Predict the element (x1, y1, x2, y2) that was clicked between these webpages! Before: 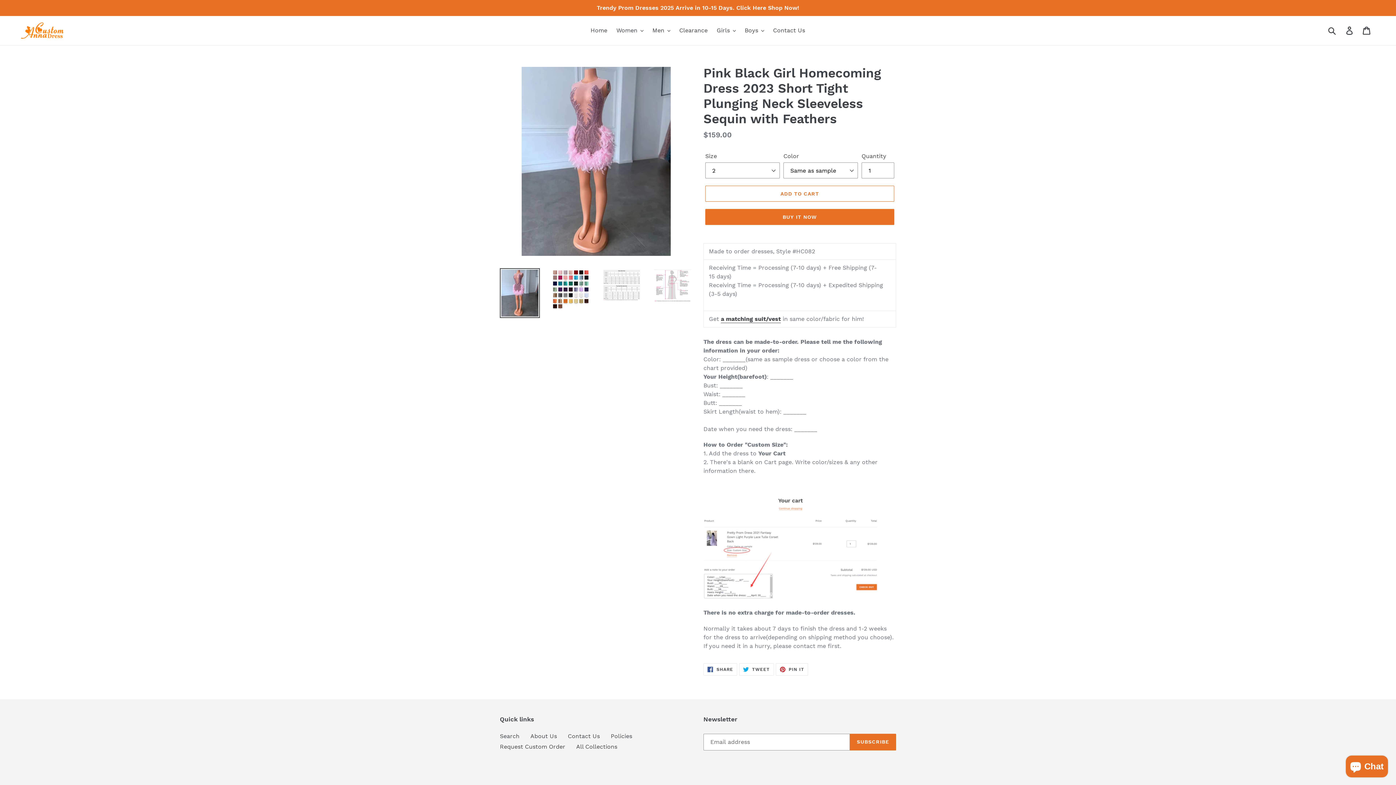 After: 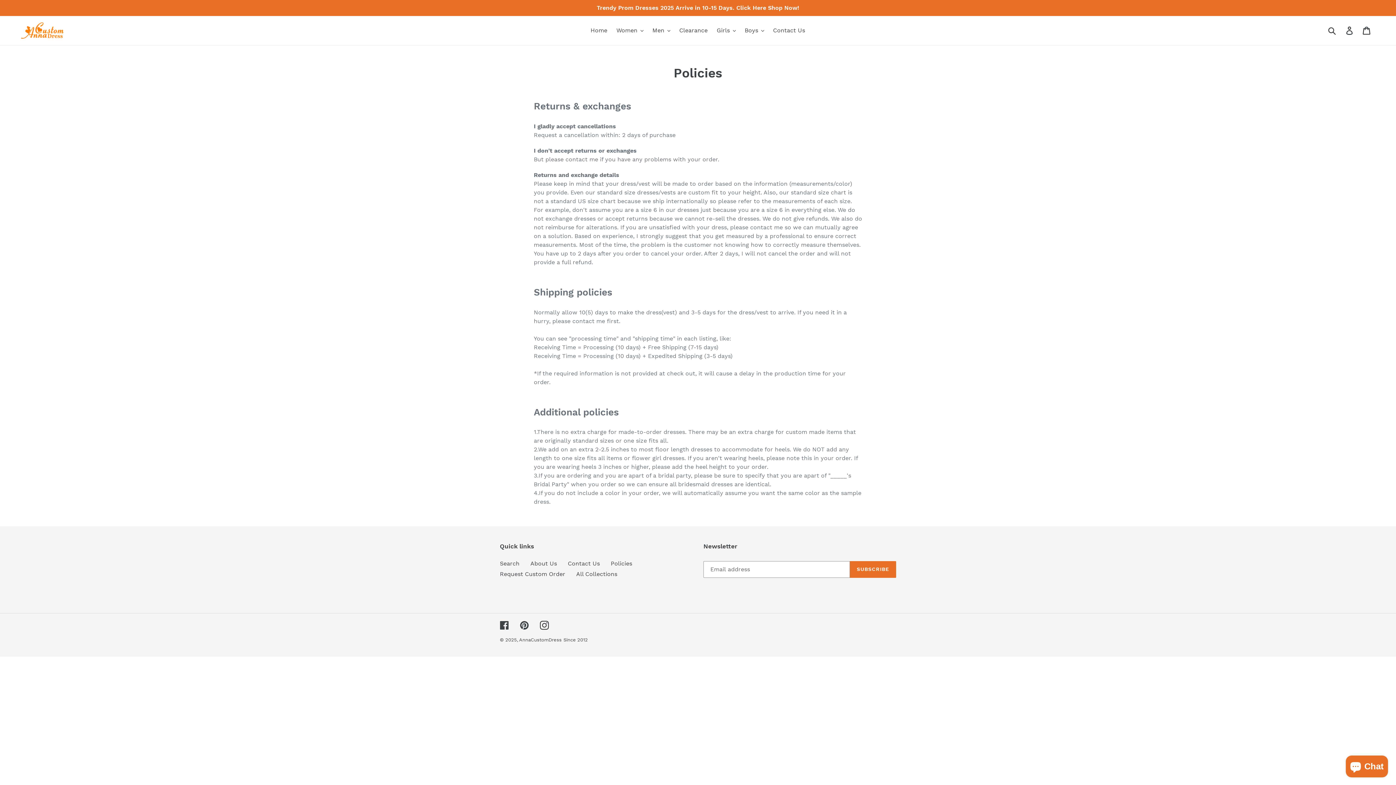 Action: bbox: (610, 733, 632, 739) label: Policies